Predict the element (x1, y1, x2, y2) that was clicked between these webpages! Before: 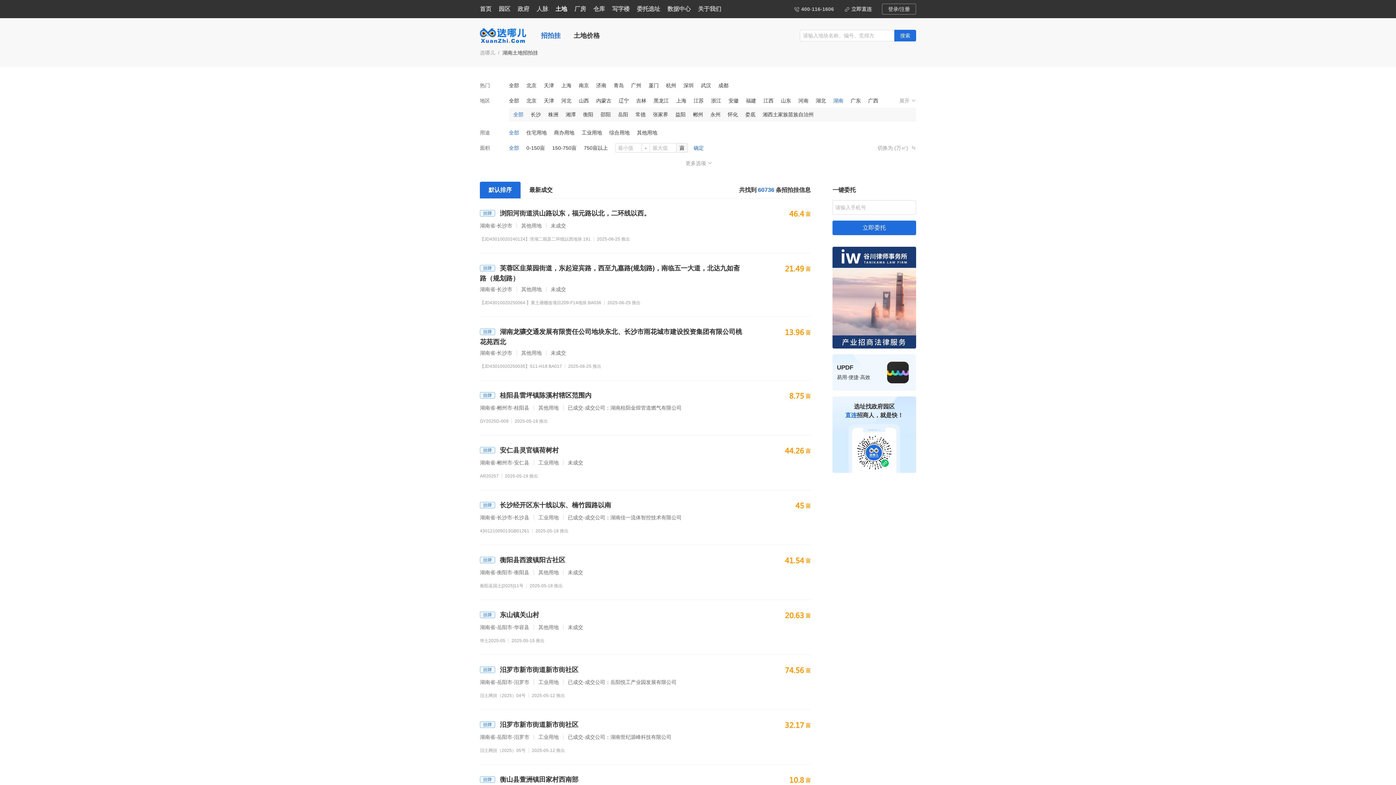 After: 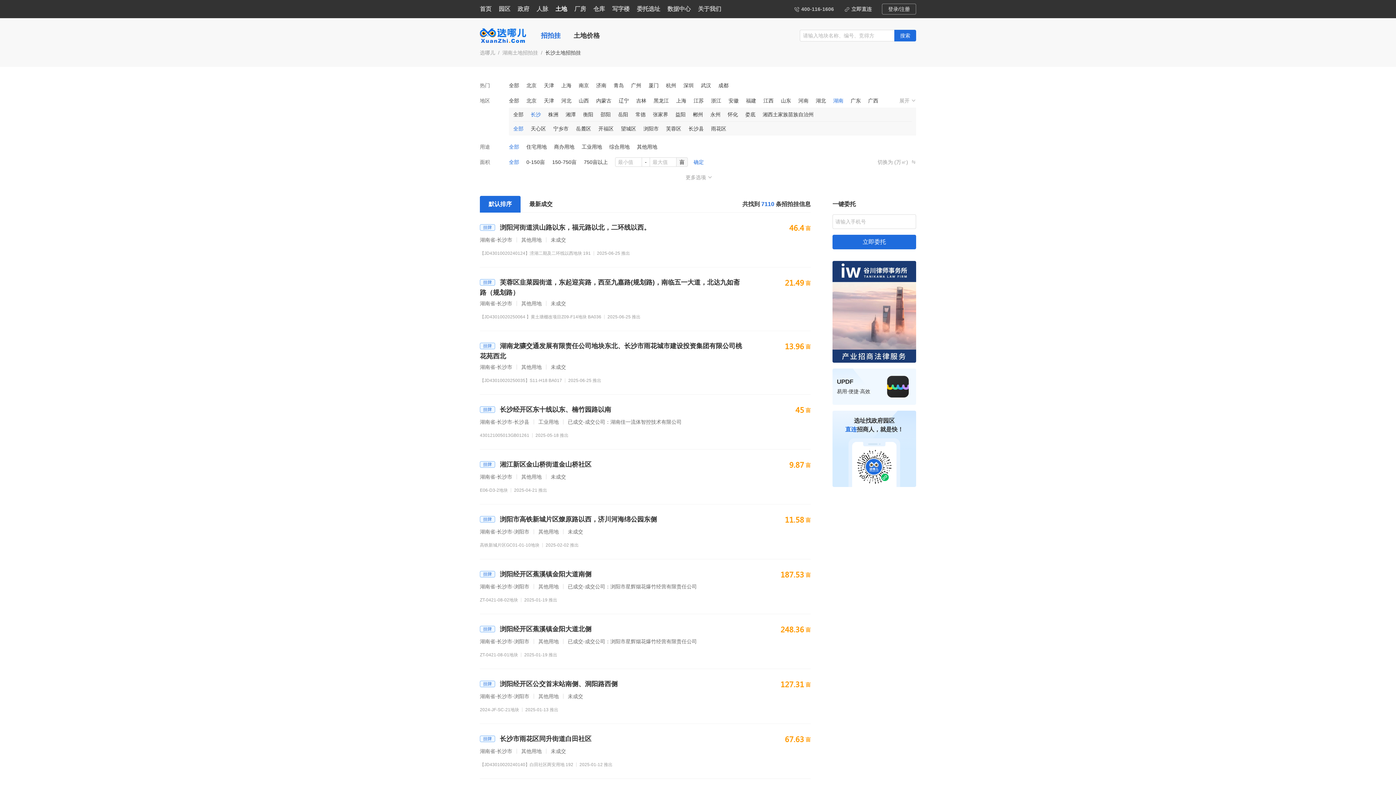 Action: bbox: (530, 111, 541, 117) label: 长沙